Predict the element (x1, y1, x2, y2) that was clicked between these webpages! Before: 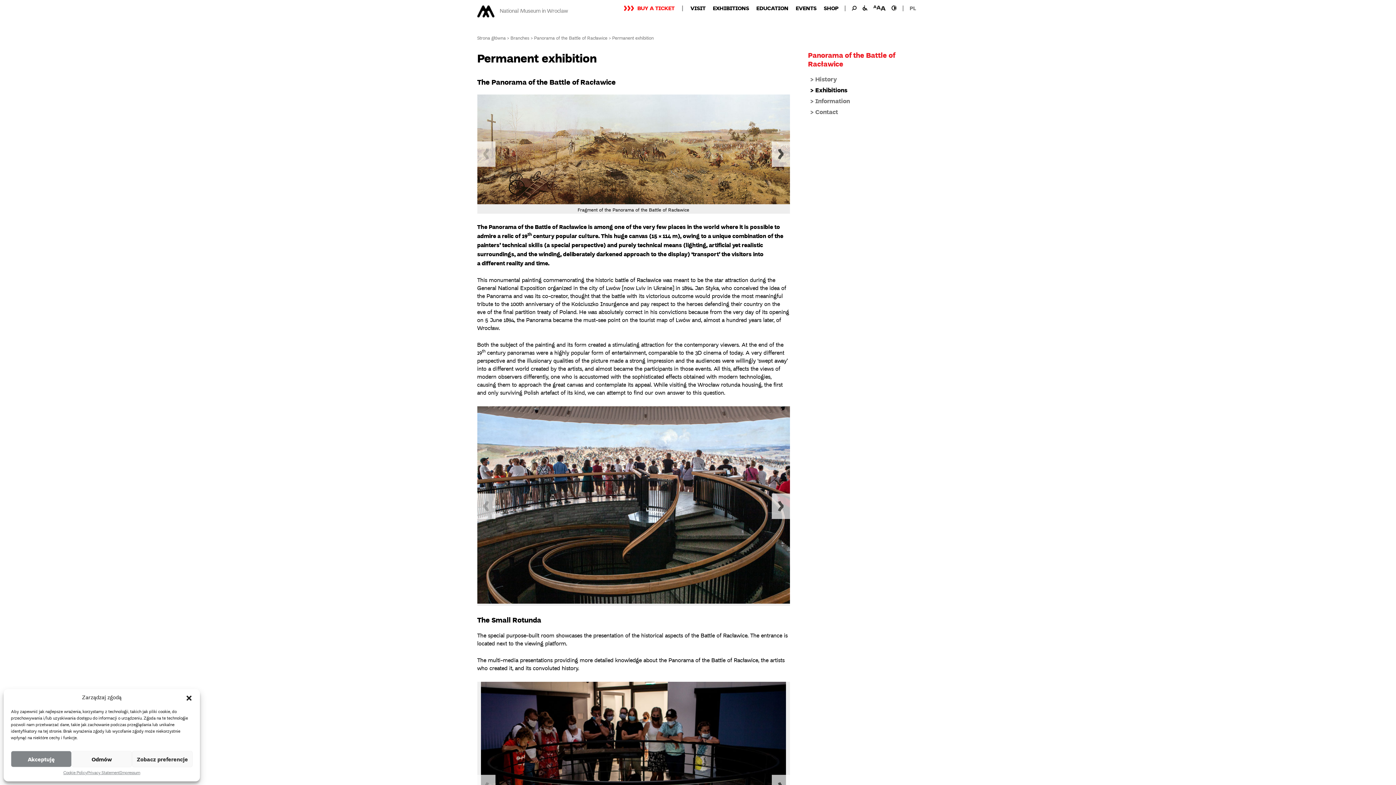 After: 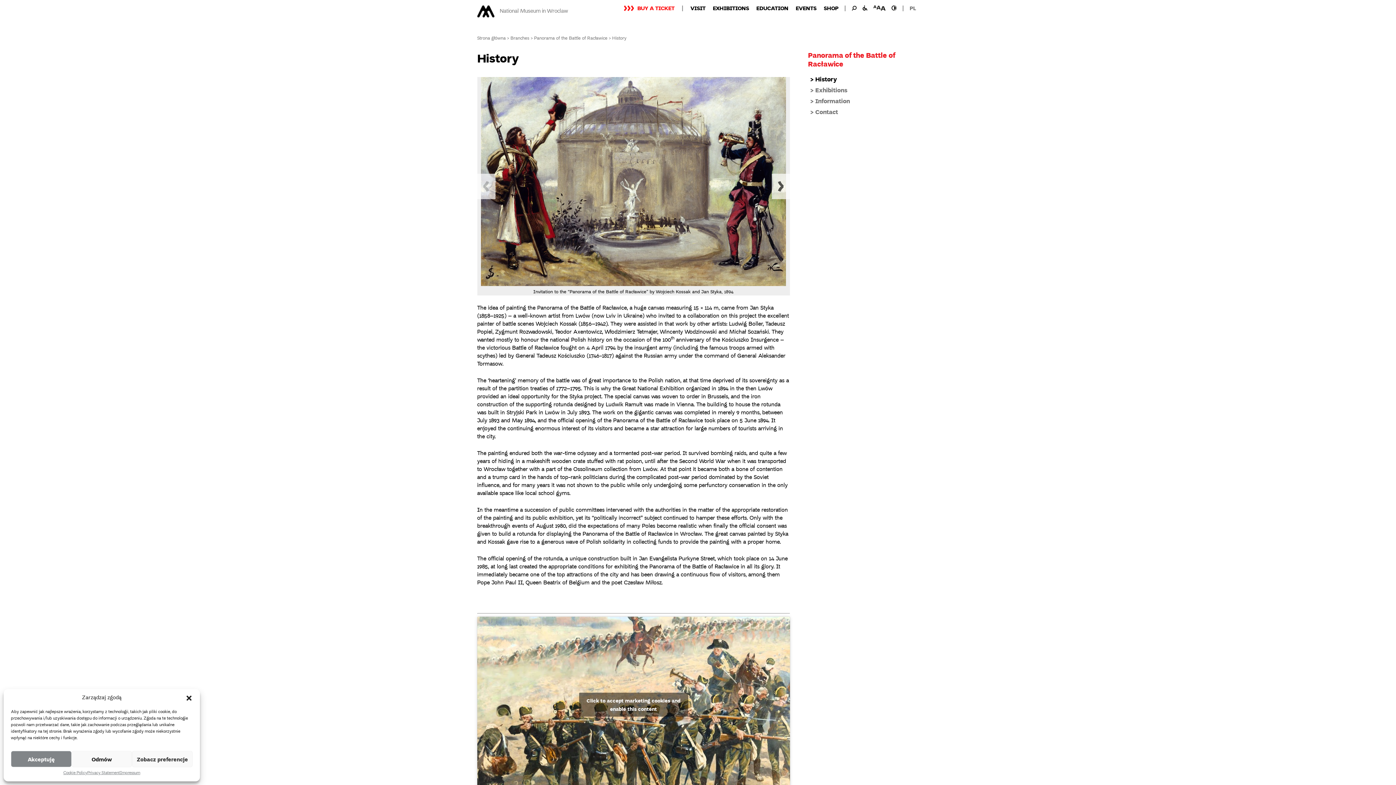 Action: label: History bbox: (815, 74, 837, 83)